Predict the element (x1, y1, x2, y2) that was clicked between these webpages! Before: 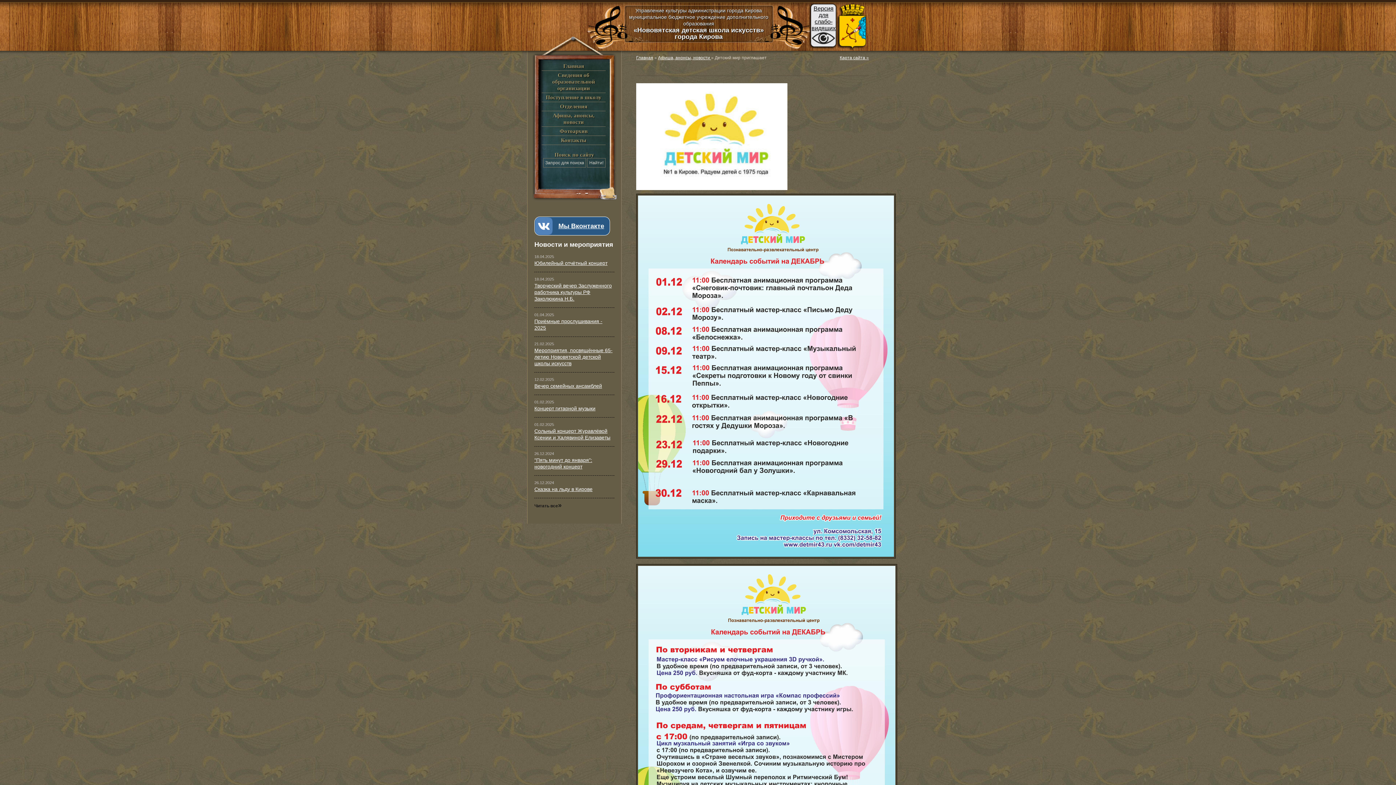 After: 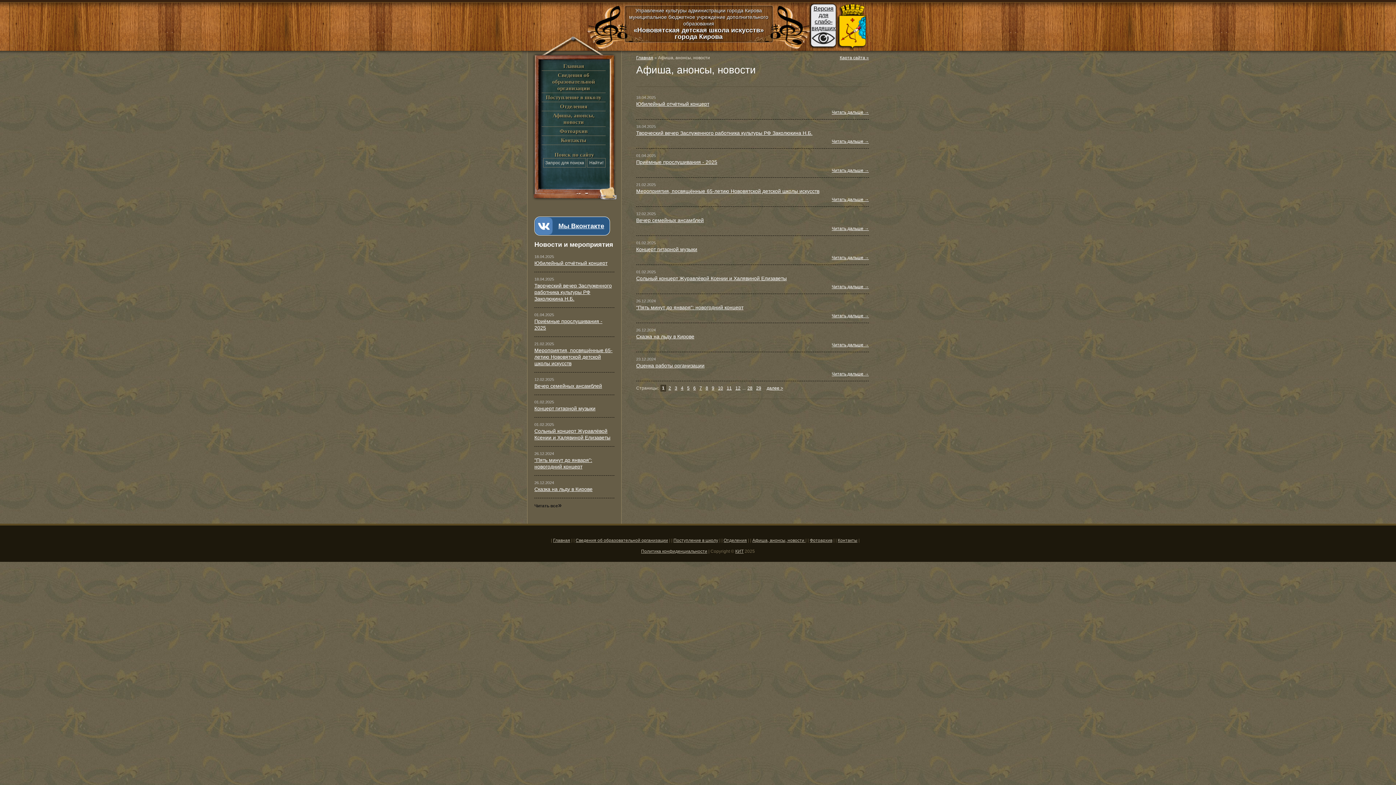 Action: label: Афиша, анонсы, новости bbox: (541, 111, 605, 126)